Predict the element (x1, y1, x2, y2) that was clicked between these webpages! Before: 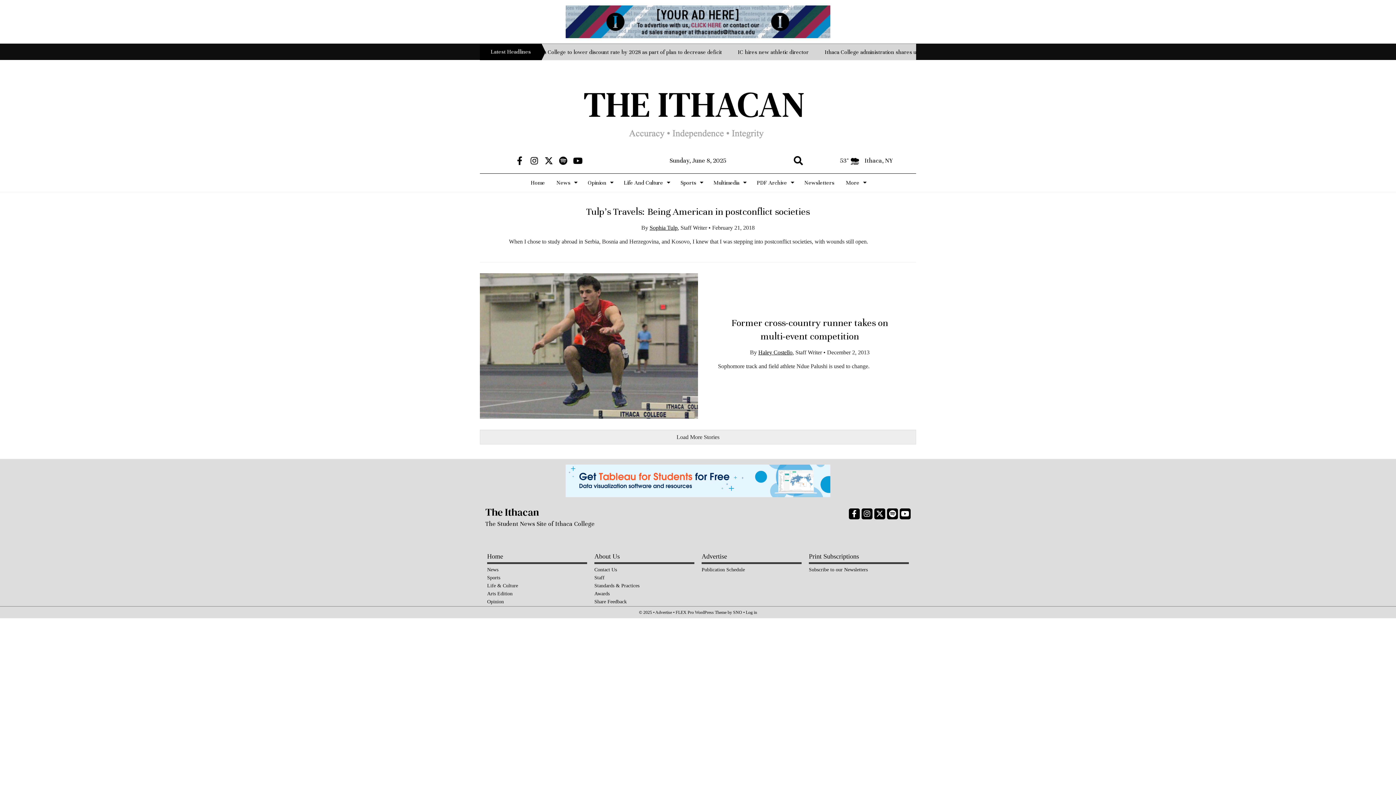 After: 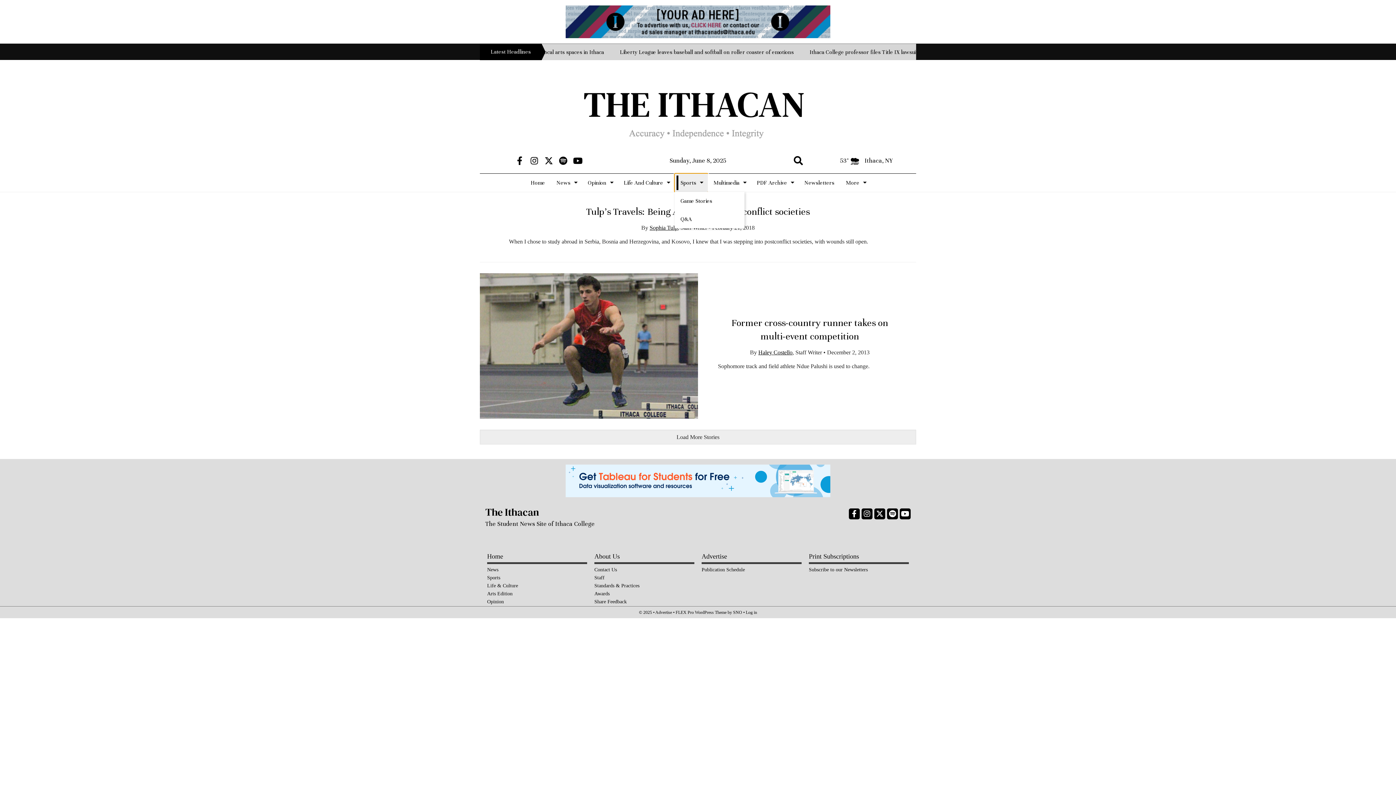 Action: label: Sports bbox: (674, 173, 708, 192)